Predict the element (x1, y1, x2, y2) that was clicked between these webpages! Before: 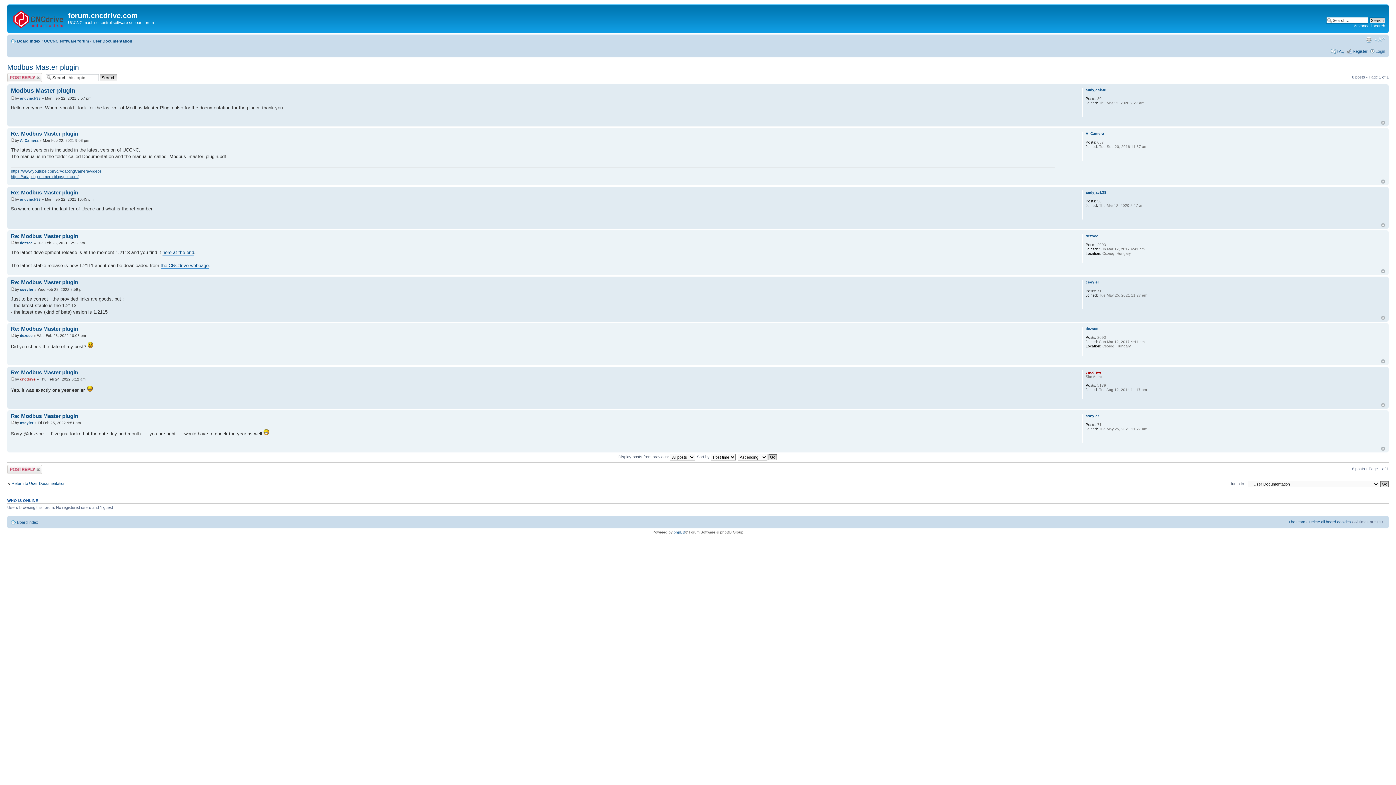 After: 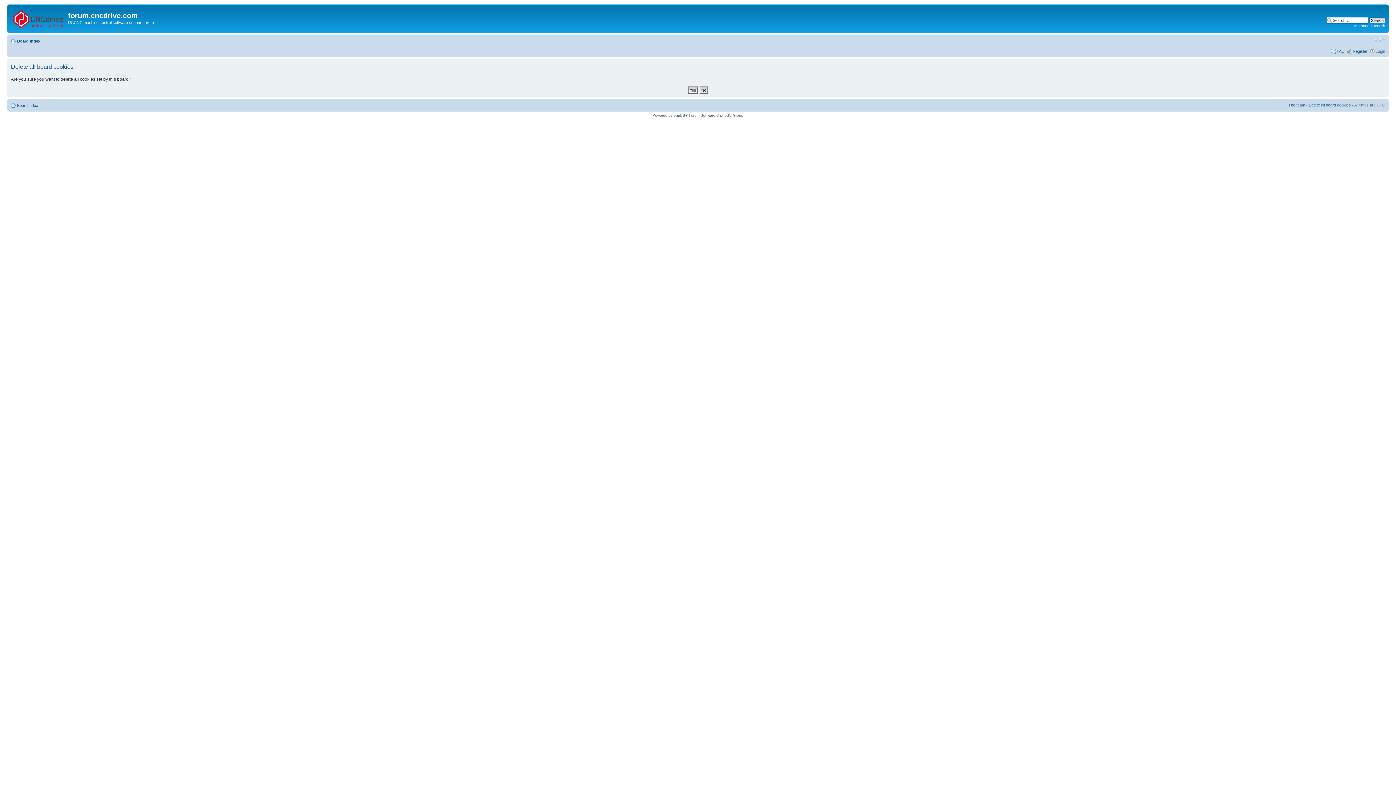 Action: bbox: (1309, 520, 1351, 524) label: Delete all board cookies